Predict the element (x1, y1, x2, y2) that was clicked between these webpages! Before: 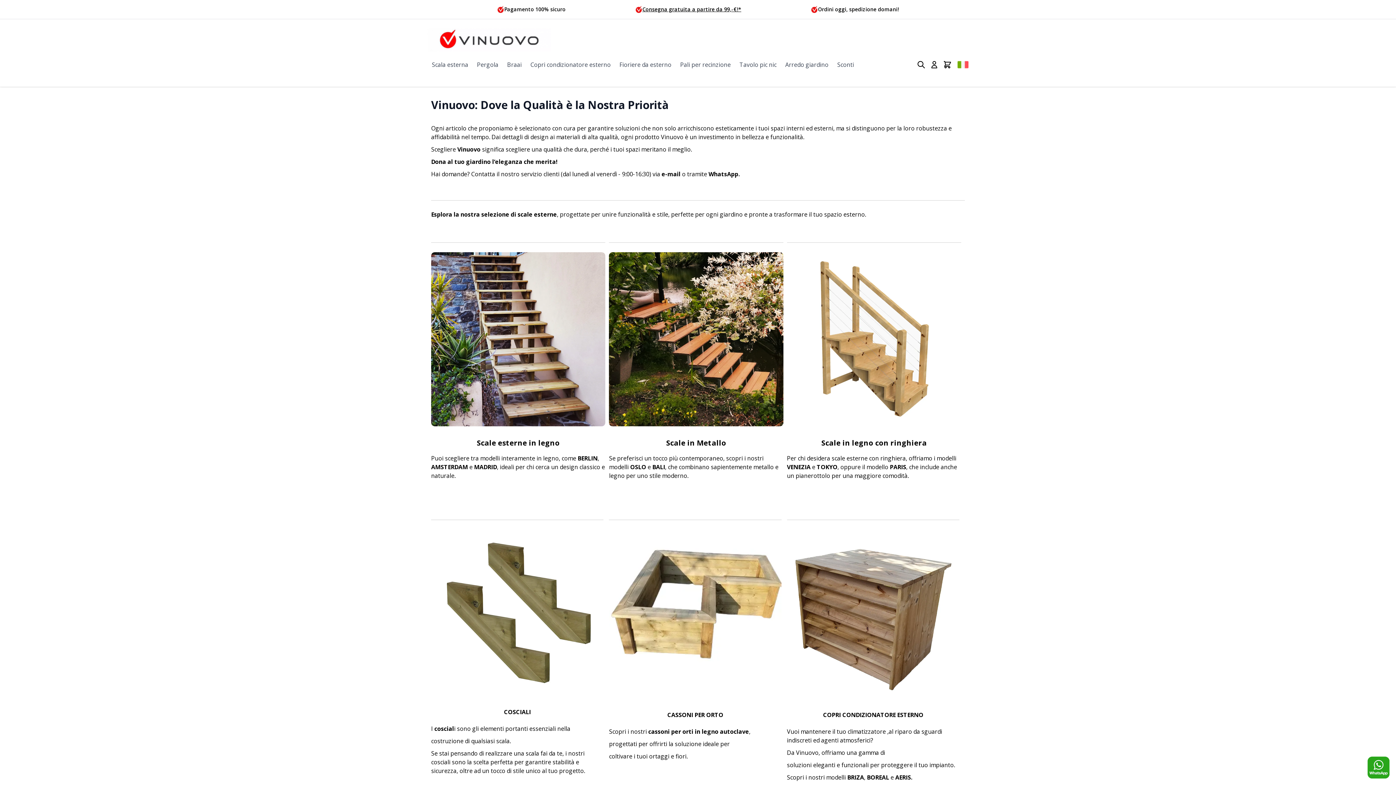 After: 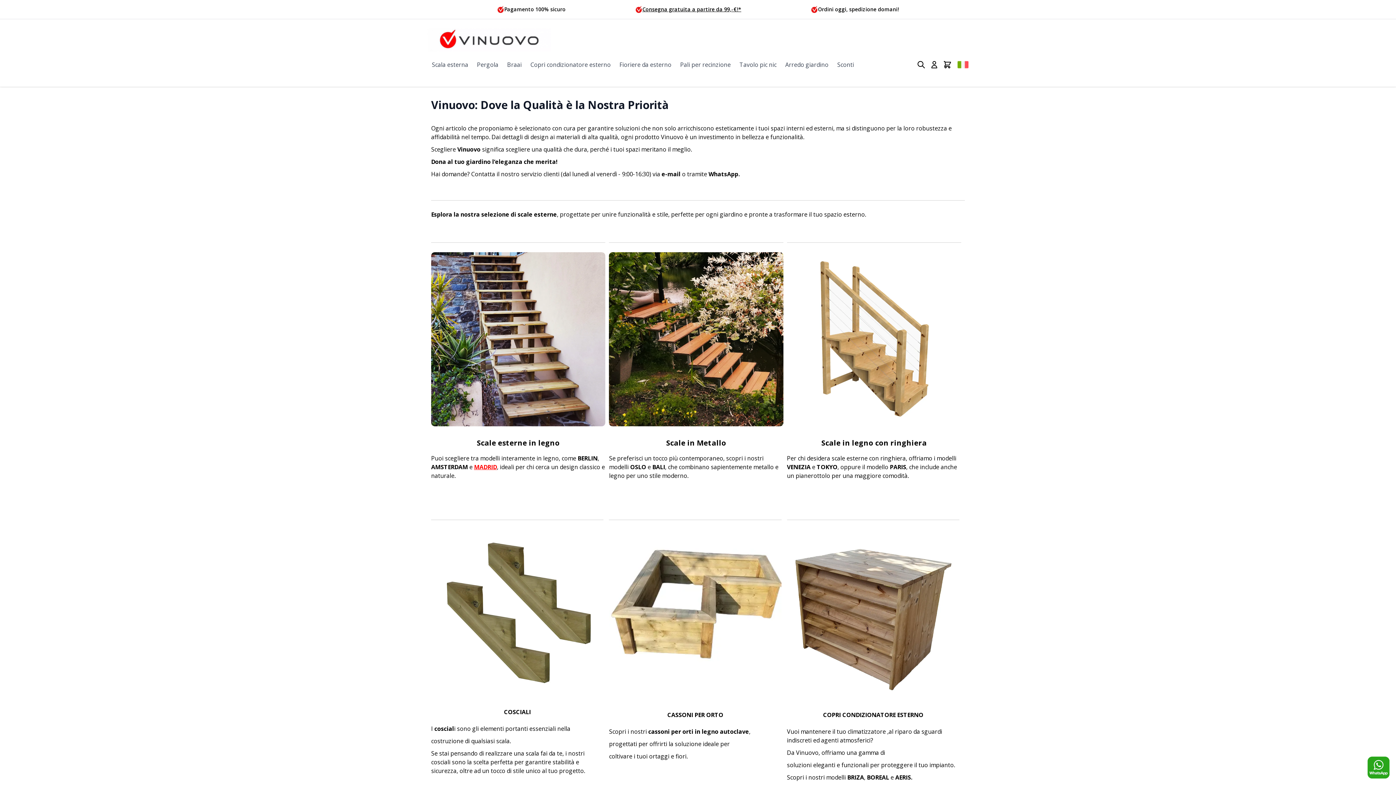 Action: bbox: (474, 463, 497, 471) label: MADRID